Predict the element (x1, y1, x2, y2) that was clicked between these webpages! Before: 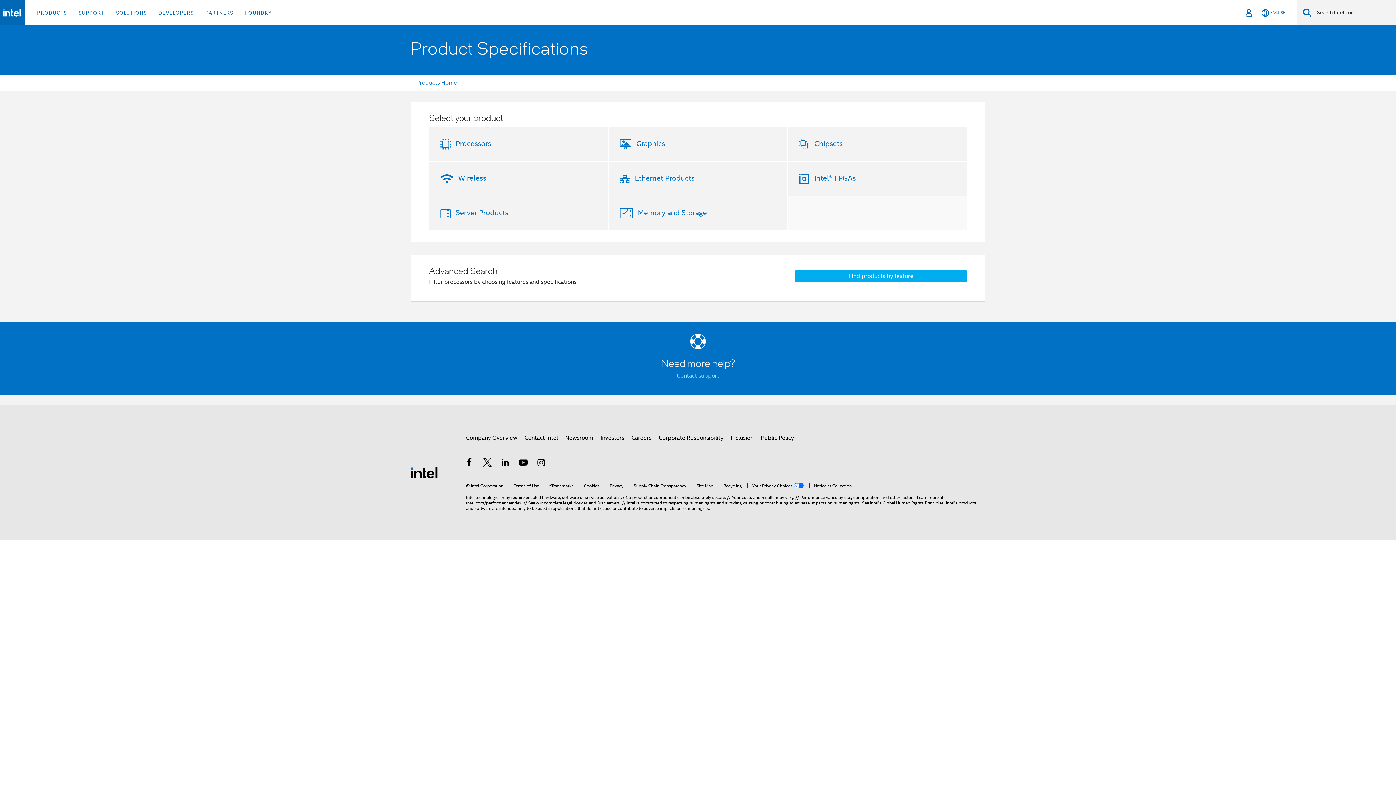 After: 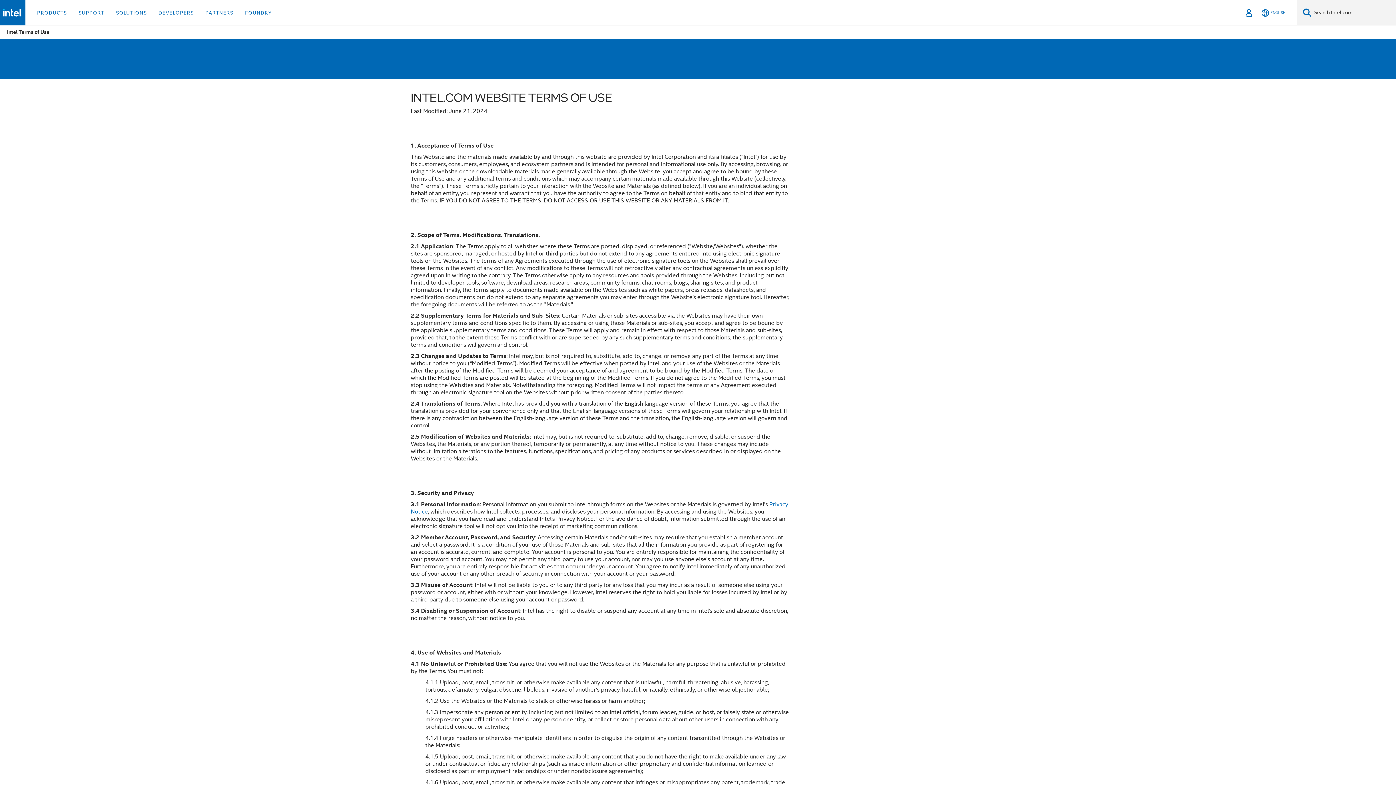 Action: bbox: (509, 483, 539, 488) label: Terms of Use